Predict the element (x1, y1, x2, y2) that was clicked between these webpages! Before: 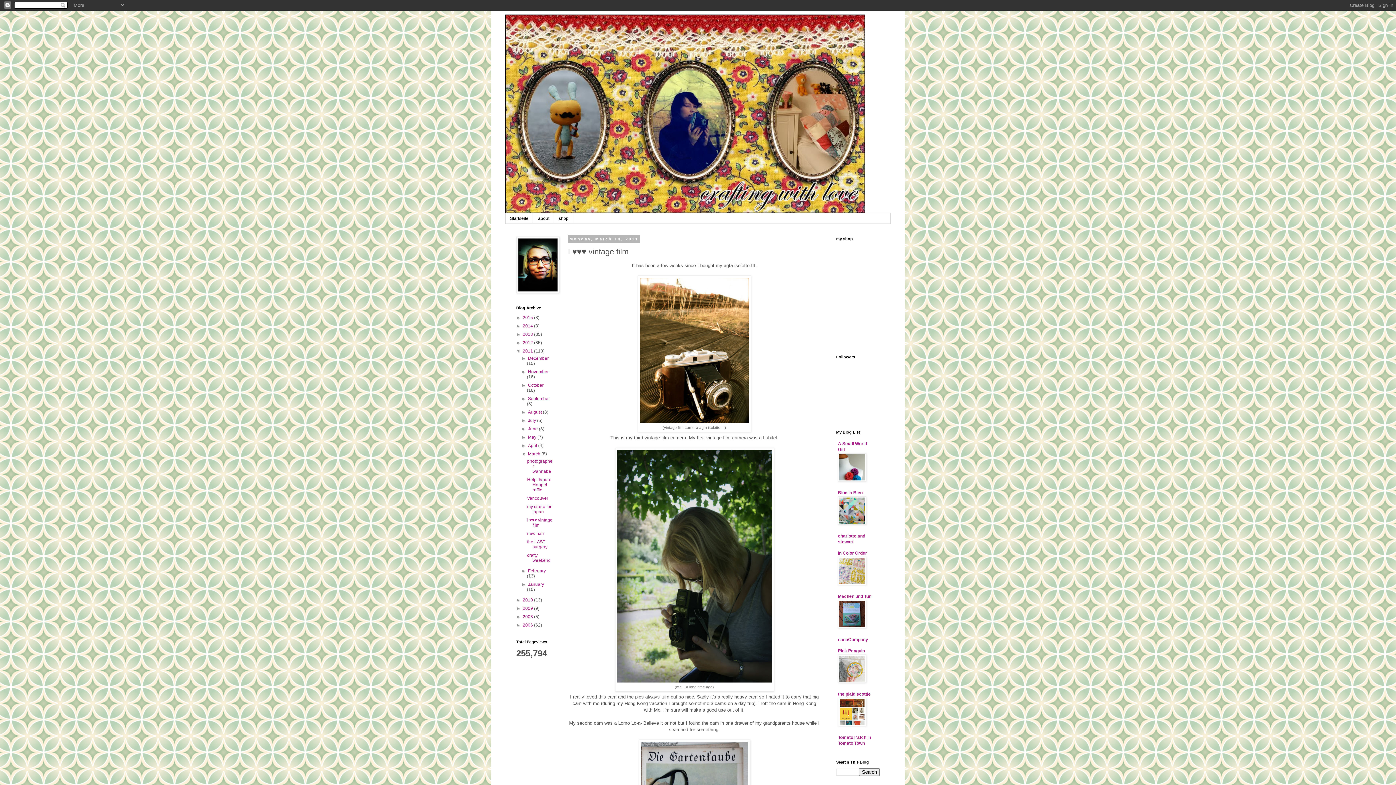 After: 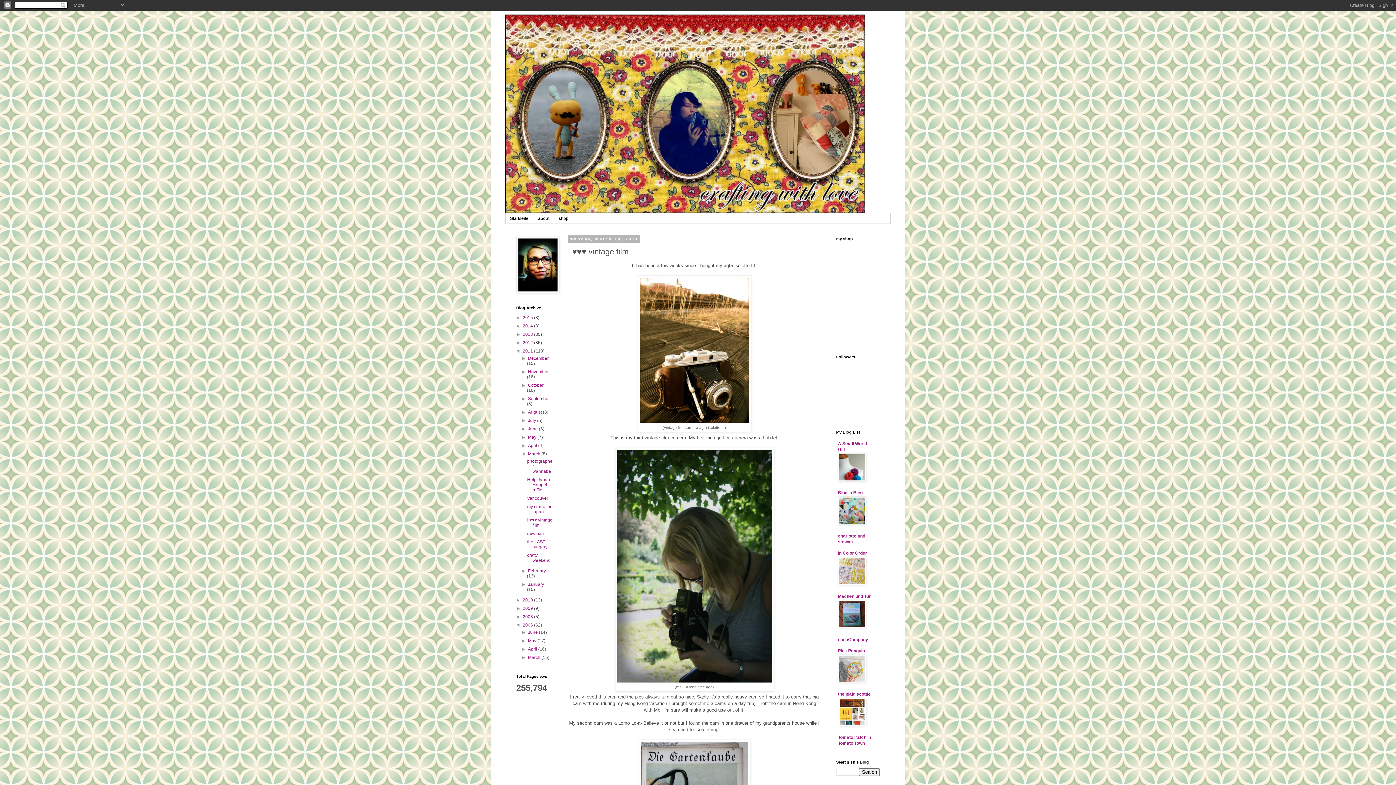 Action: bbox: (516, 623, 522, 628) label: ►  